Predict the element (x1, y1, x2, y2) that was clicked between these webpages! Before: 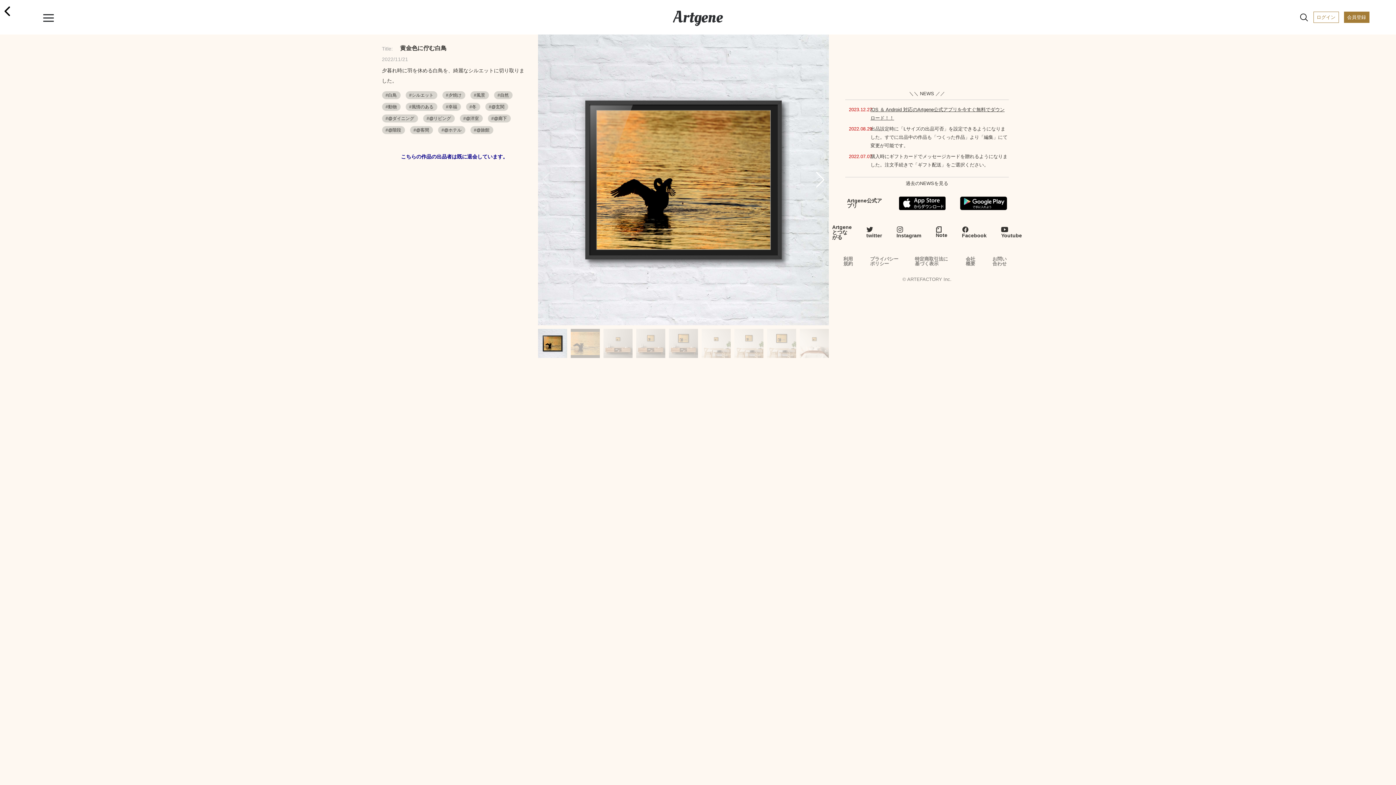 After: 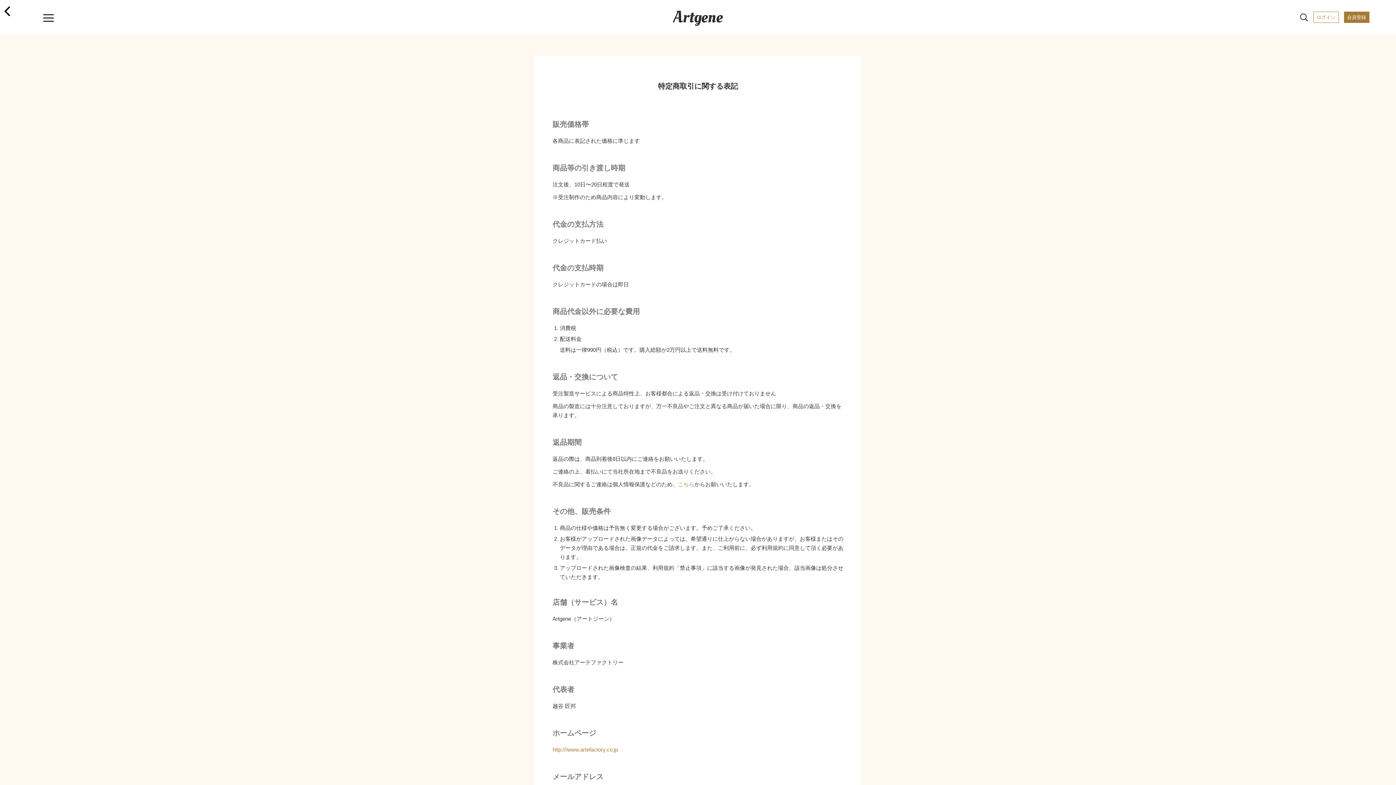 Action: label: 特定商取引法に基づく表示 bbox: (915, 256, 948, 266)